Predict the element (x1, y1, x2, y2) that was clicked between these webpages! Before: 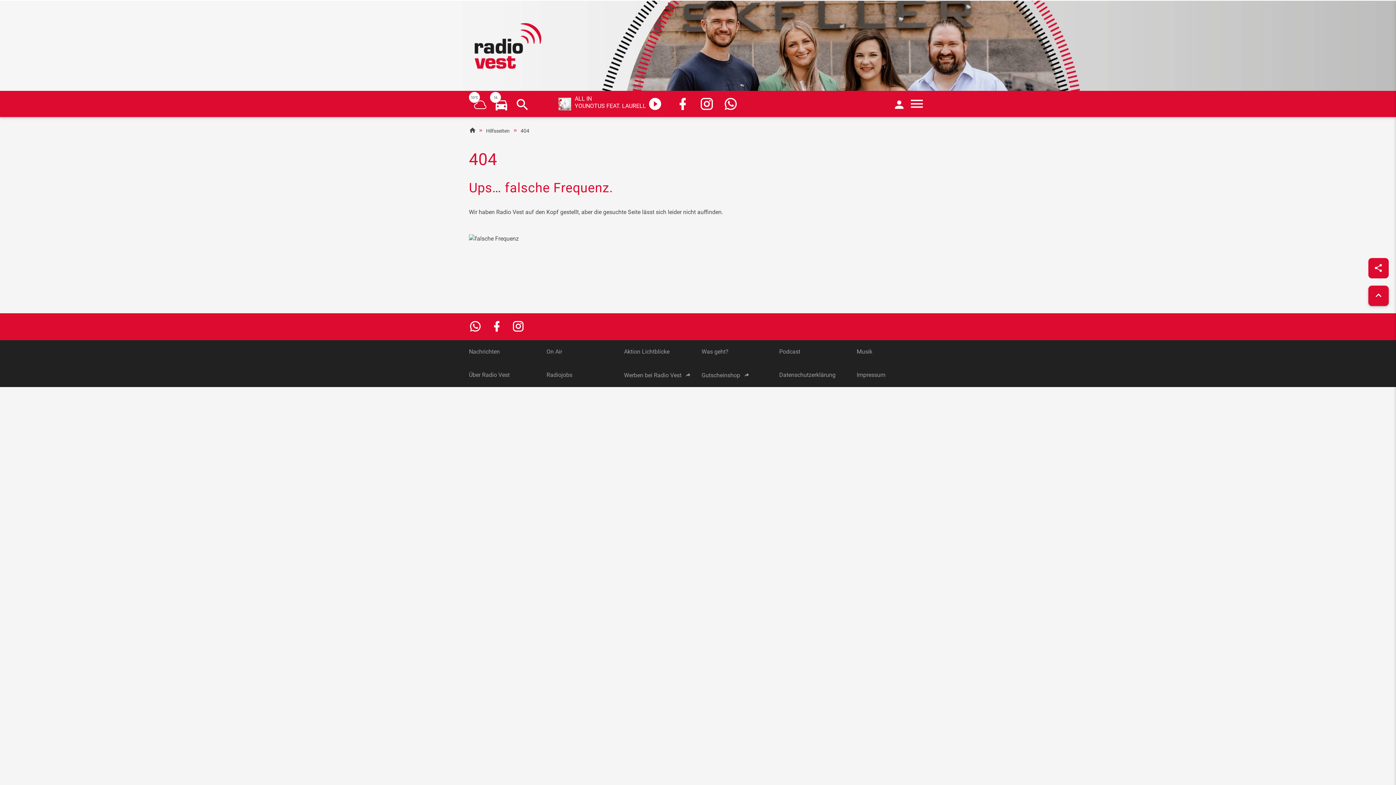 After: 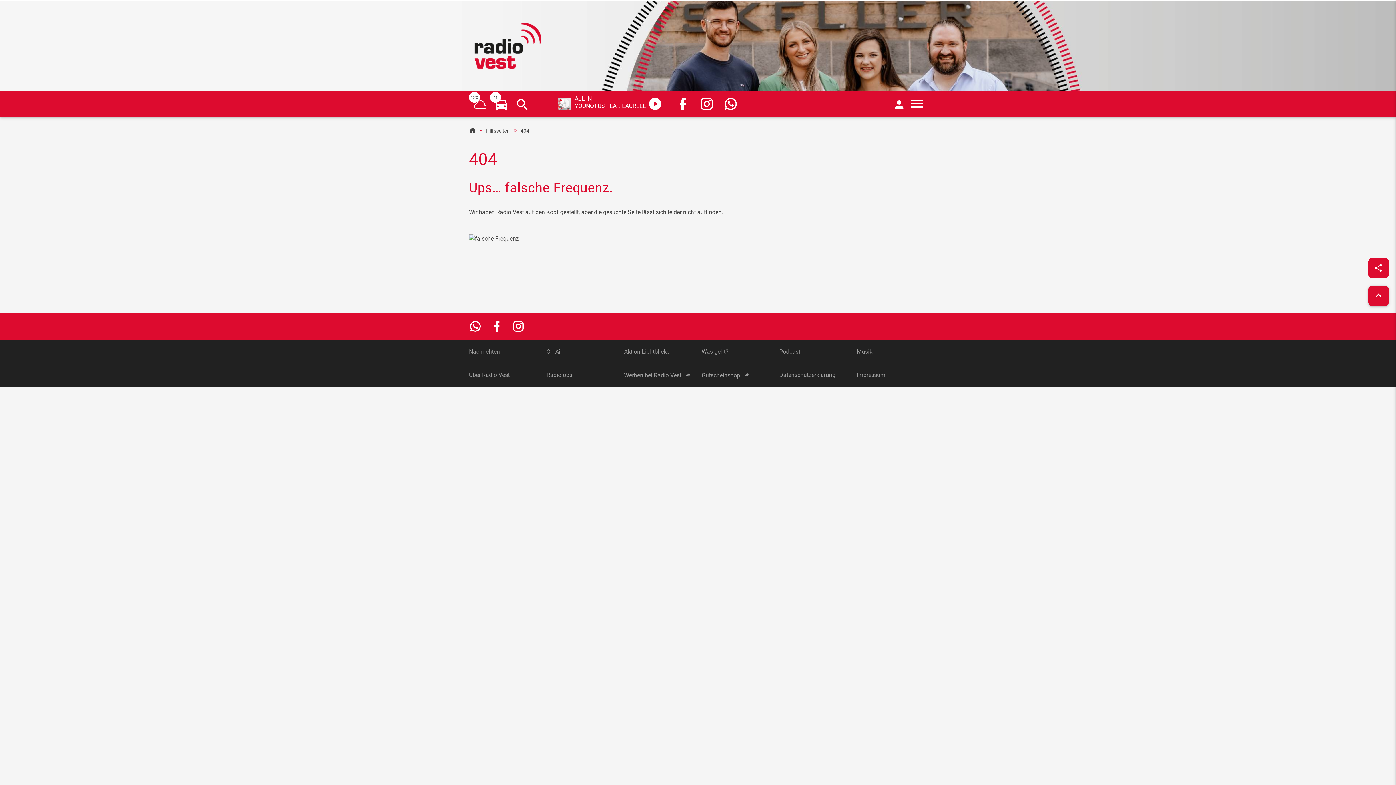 Action: bbox: (698, 95, 715, 112)